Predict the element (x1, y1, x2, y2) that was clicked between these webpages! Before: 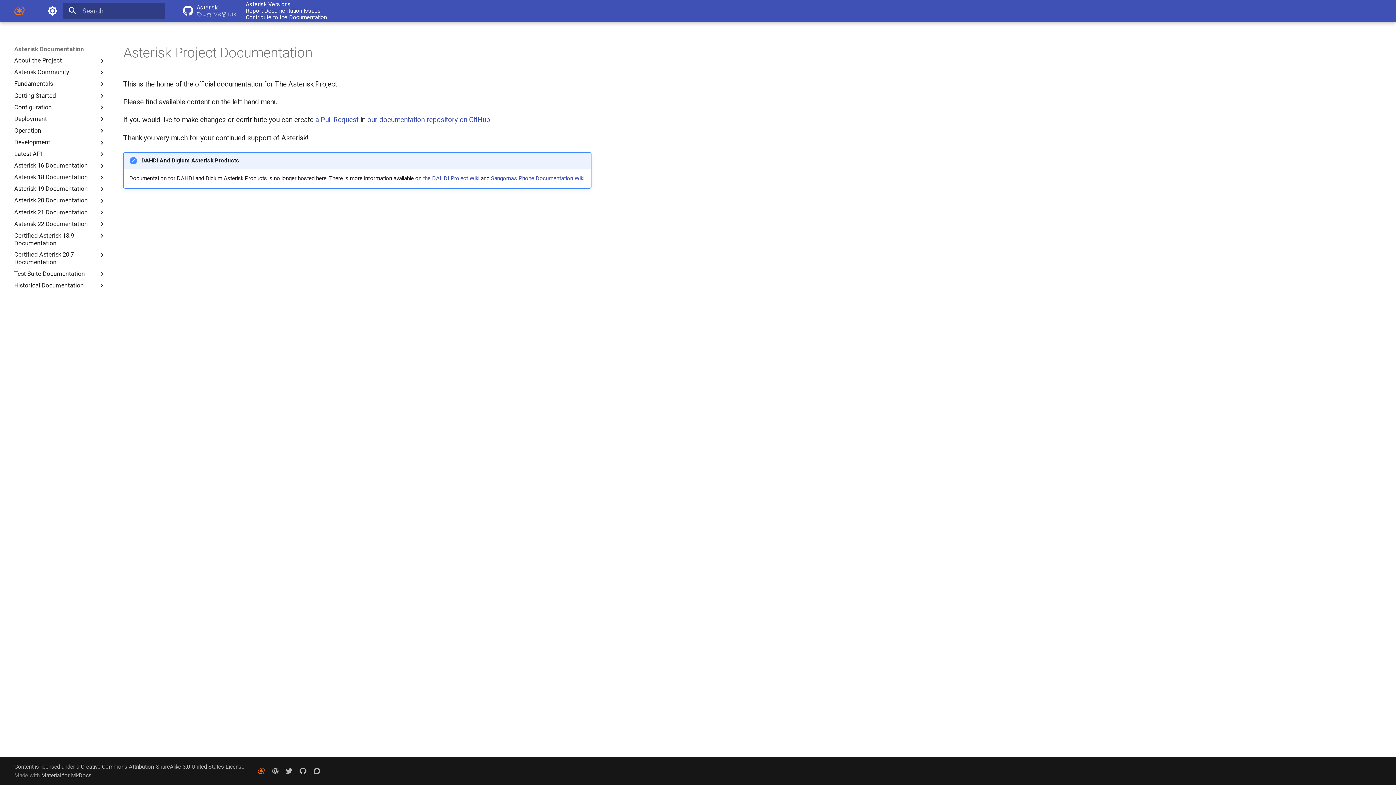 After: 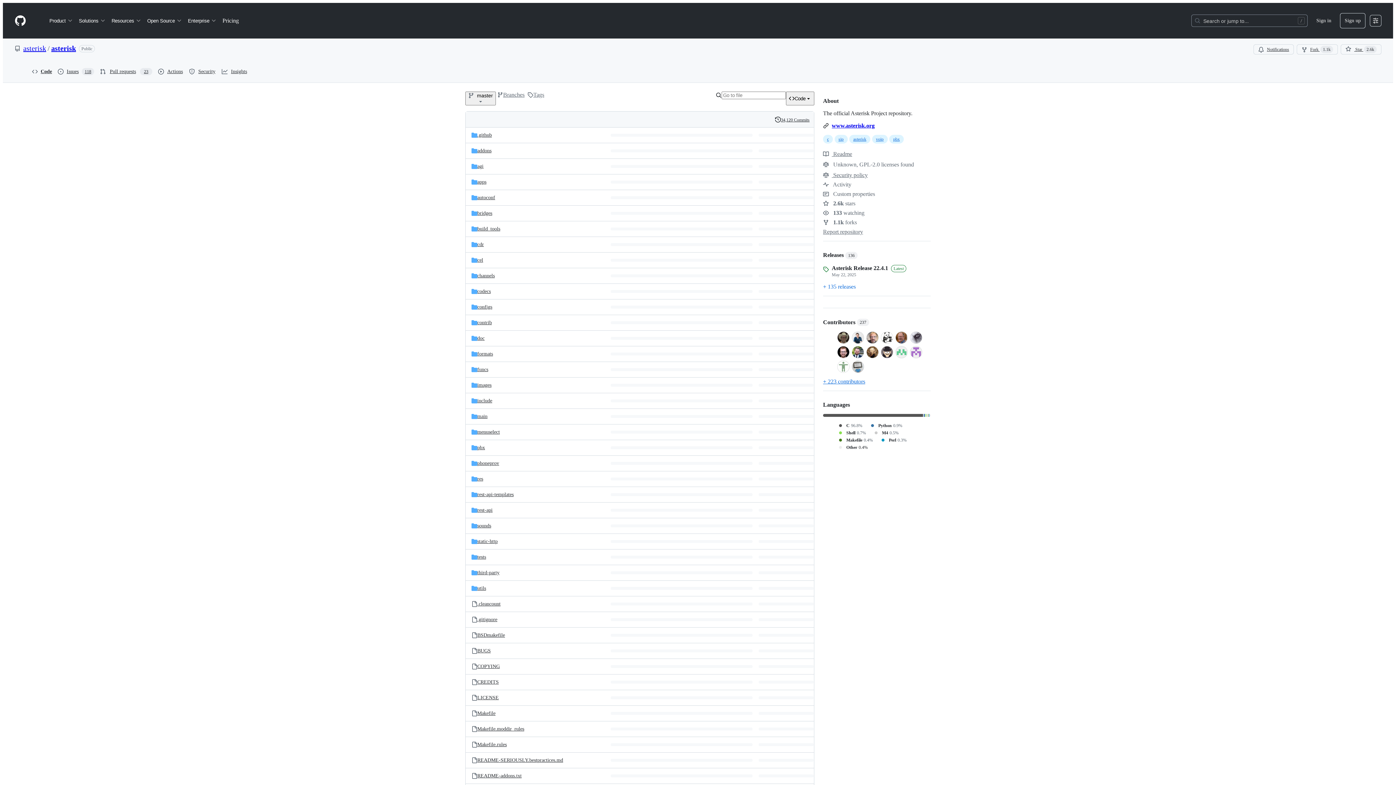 Action: bbox: (177, 0, 245, 21) label:  Asterisk
22.4.1
2.6k
1.1k